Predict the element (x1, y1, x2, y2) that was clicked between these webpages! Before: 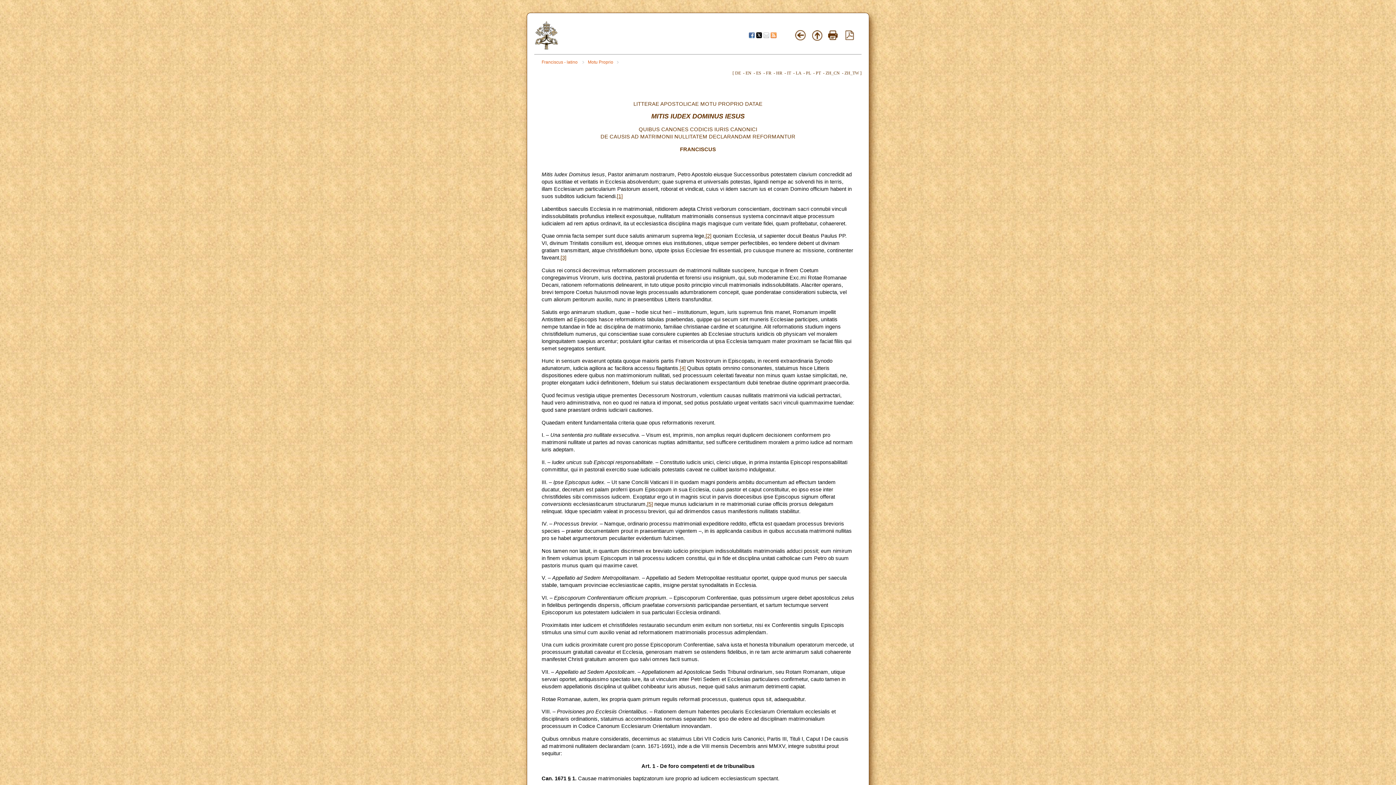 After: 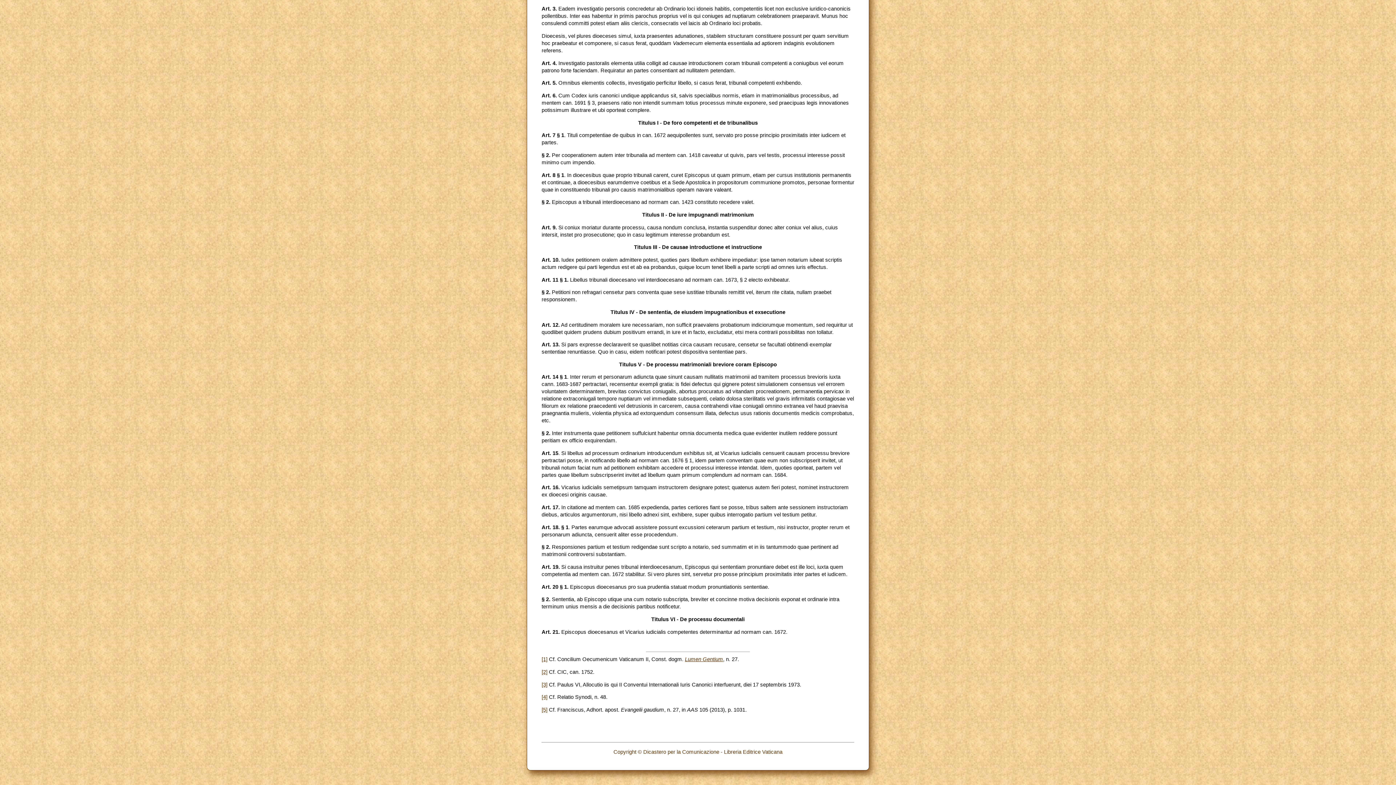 Action: label: [5] bbox: (647, 501, 653, 507)